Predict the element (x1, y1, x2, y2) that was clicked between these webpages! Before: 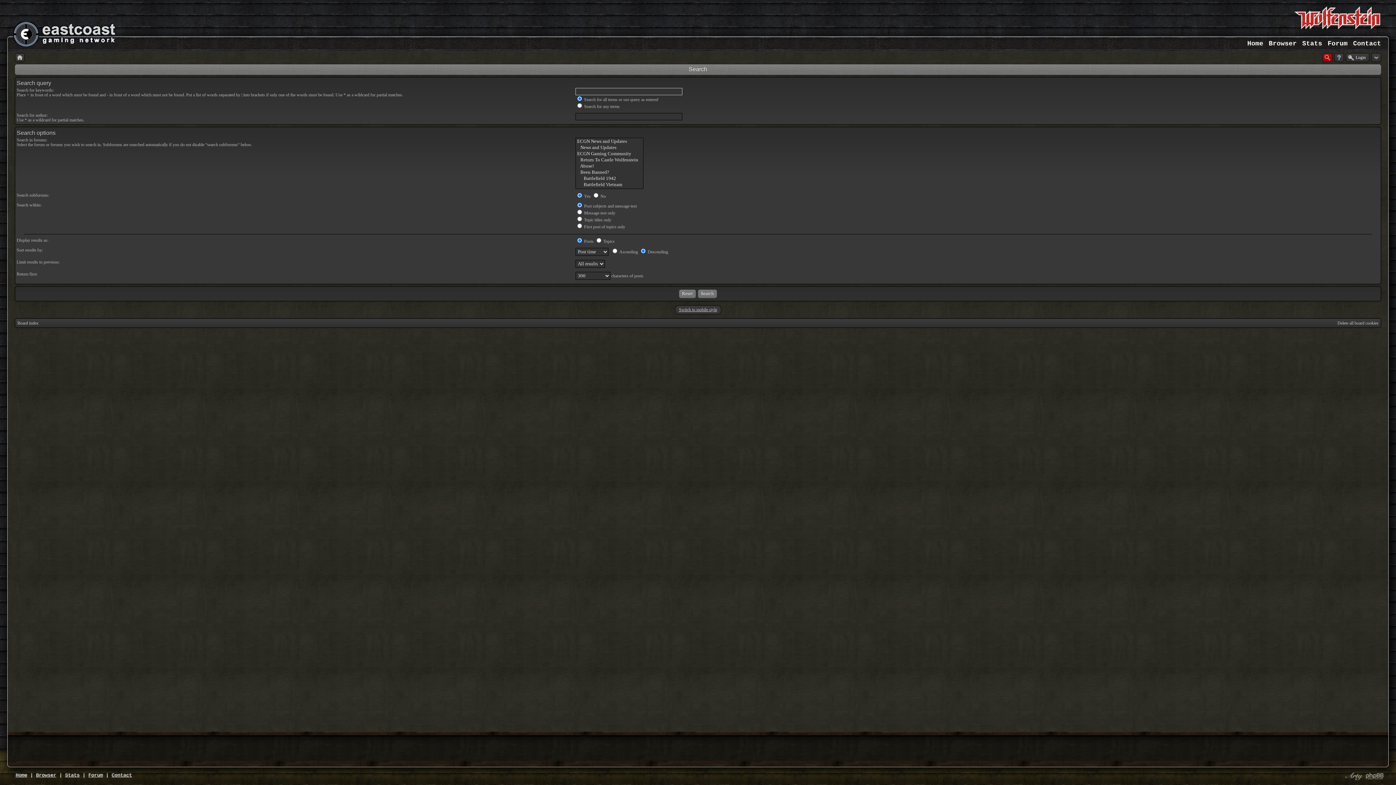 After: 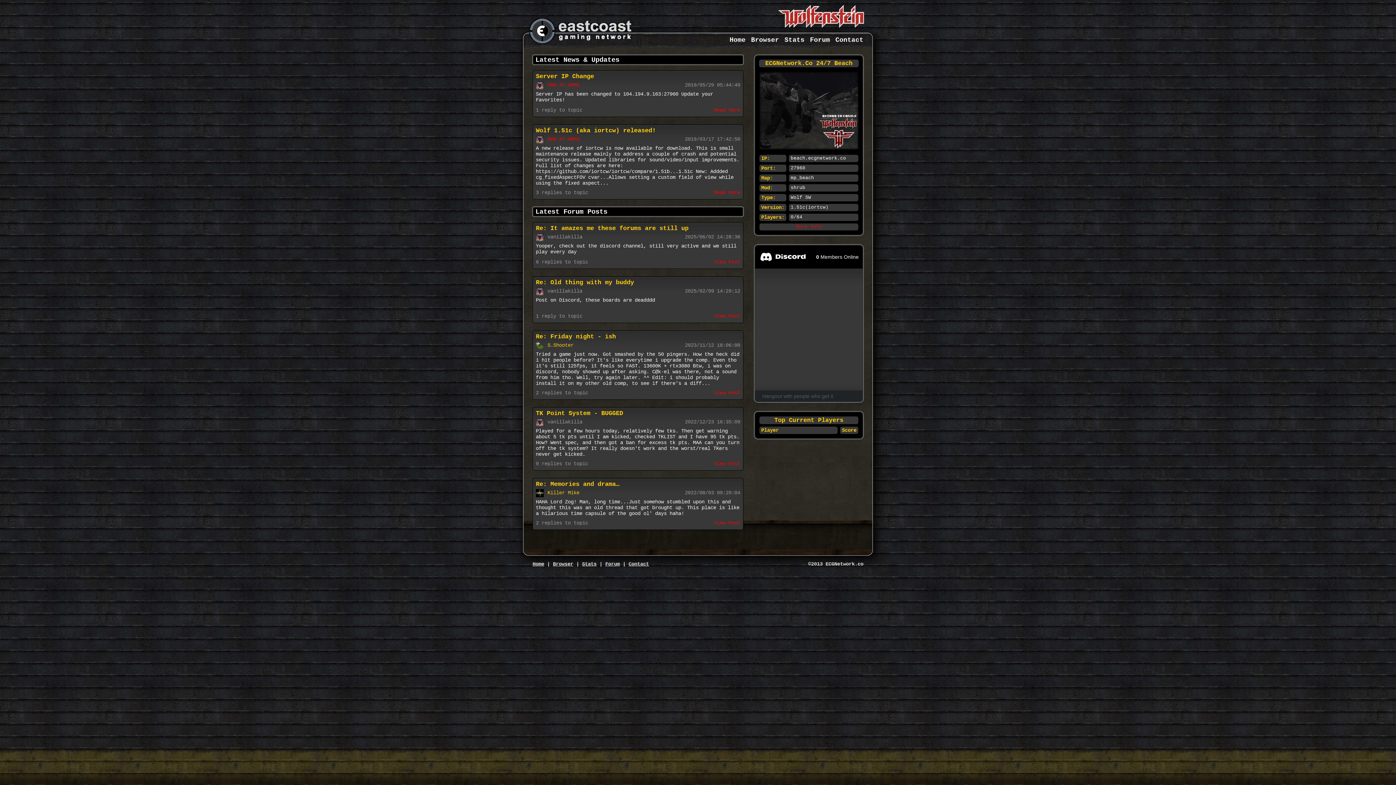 Action: bbox: (15, 772, 27, 778) label: Home